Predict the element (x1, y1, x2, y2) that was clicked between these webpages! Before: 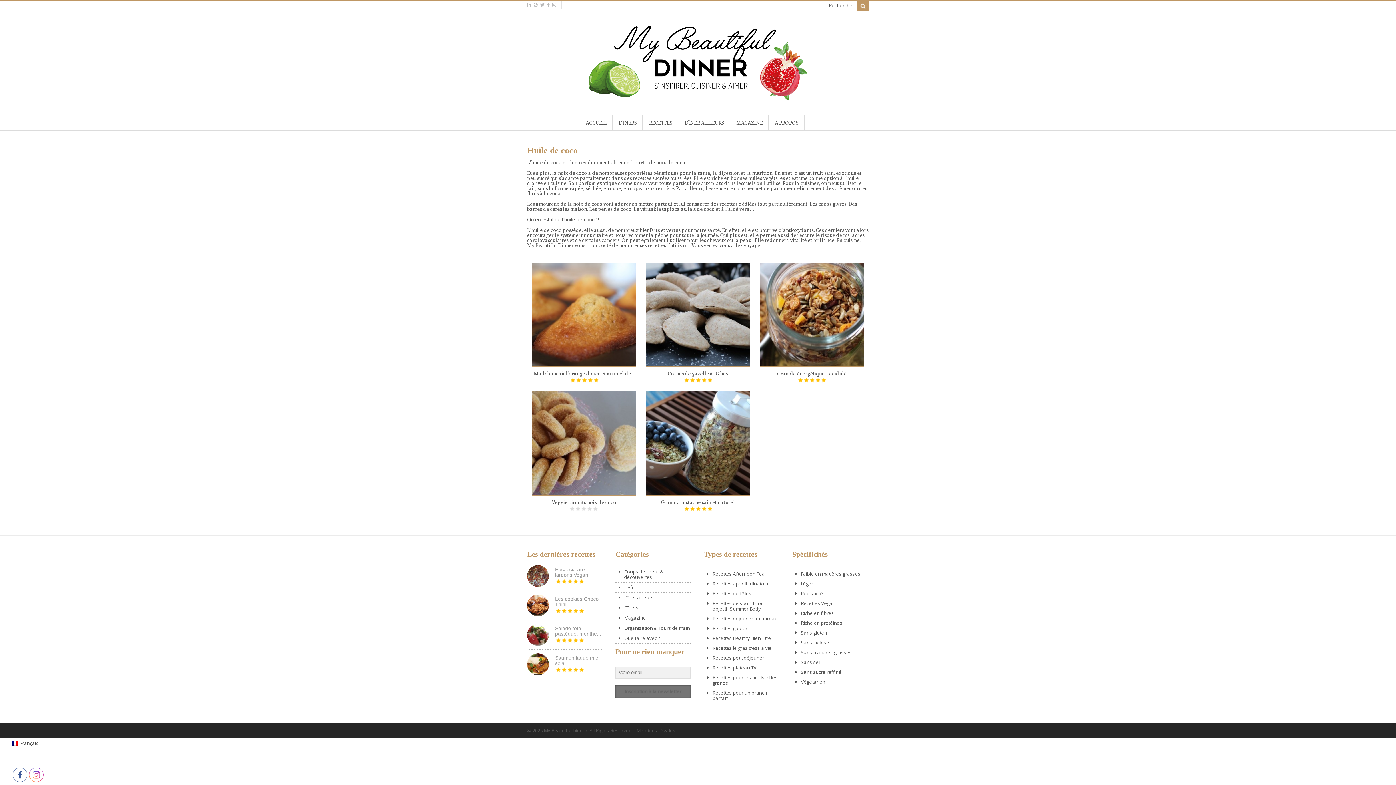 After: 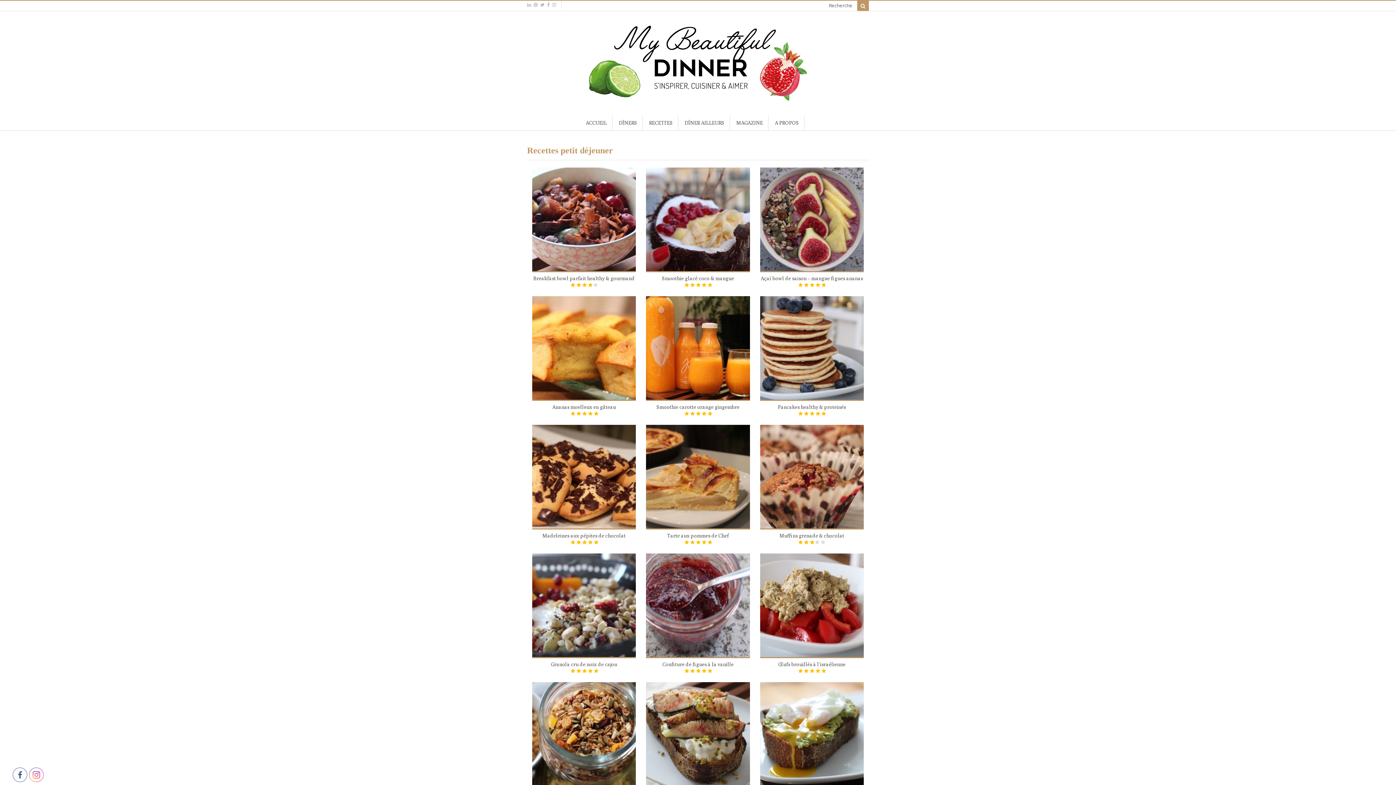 Action: label: Recettes petit déjeuner bbox: (712, 654, 764, 661)